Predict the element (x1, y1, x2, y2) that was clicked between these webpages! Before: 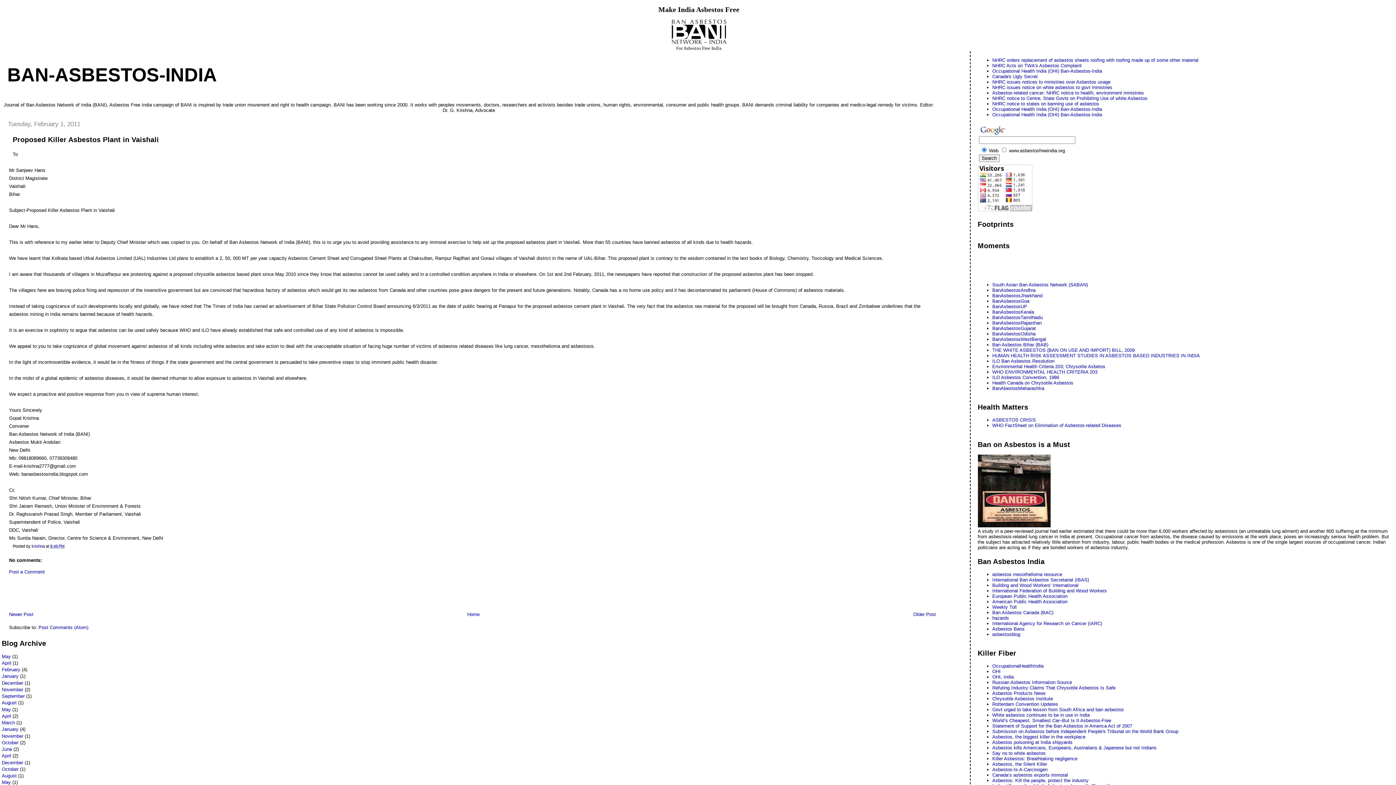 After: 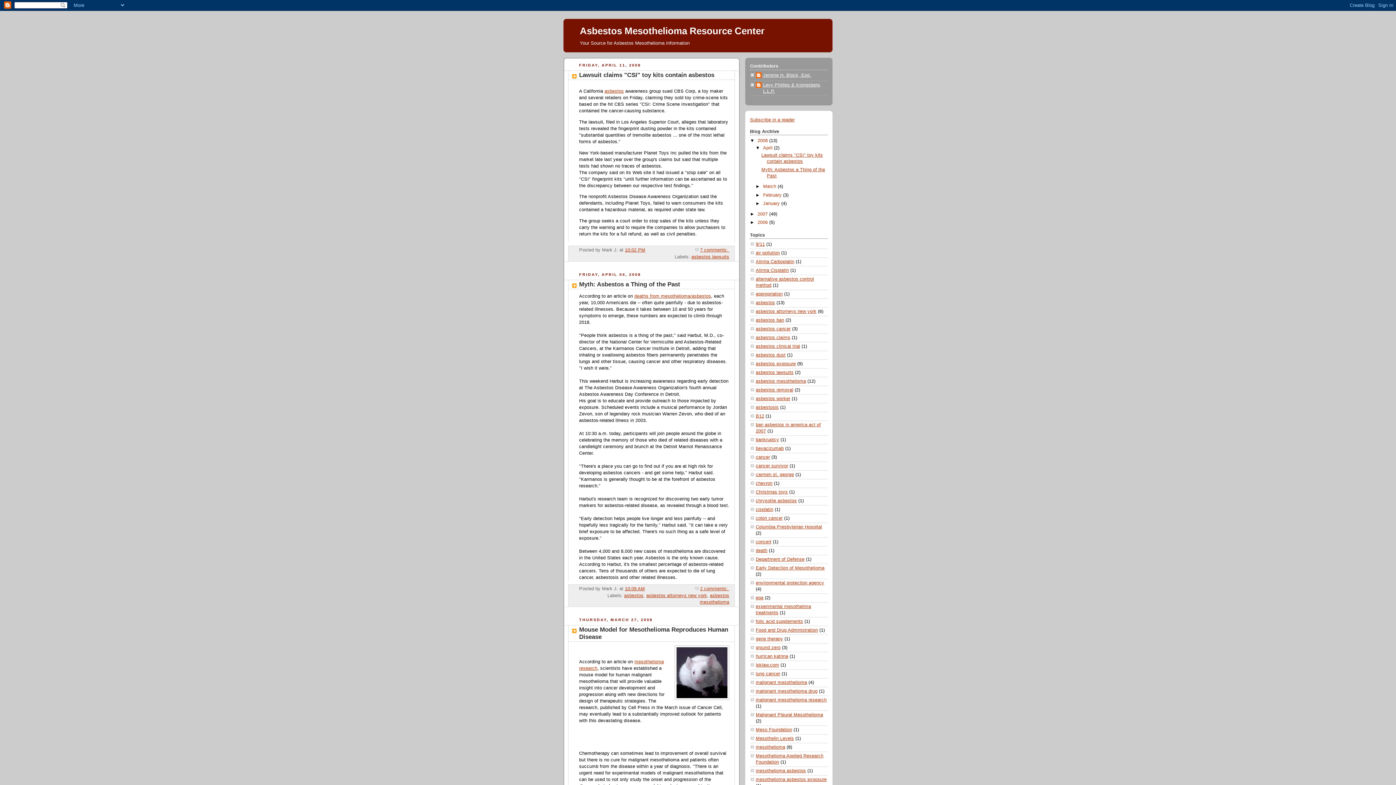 Action: bbox: (992, 572, 1062, 577) label: asbestos mesothelioma resource